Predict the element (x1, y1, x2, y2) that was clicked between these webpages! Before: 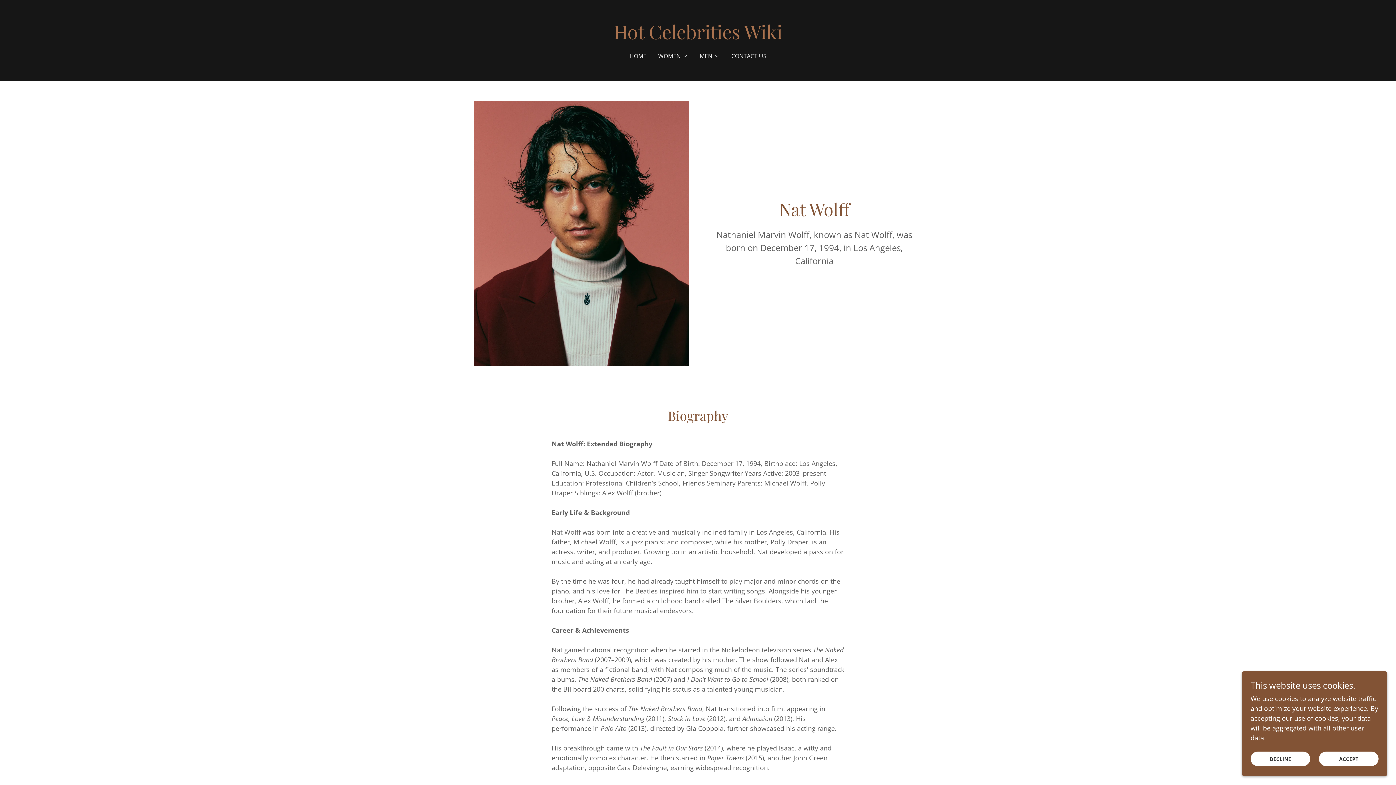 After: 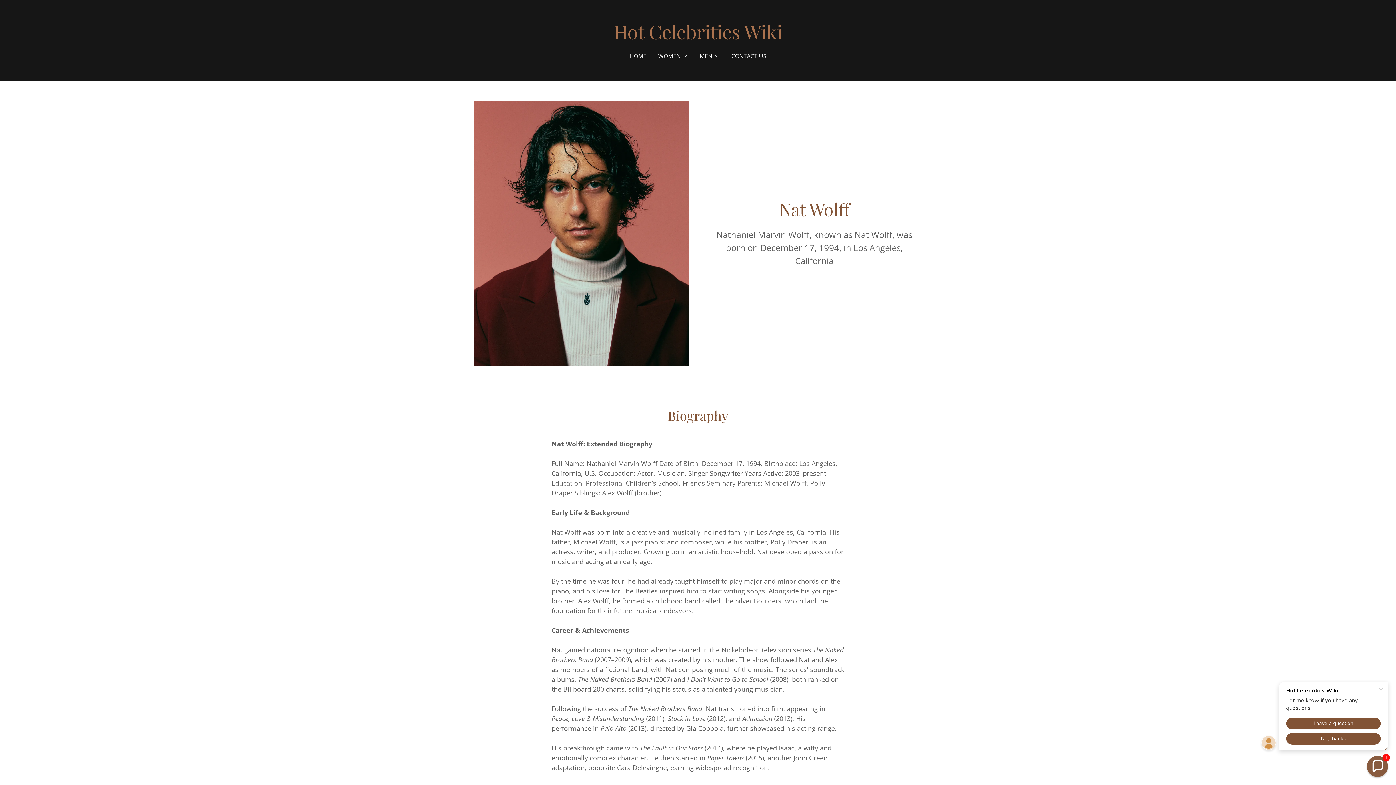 Action: label: ACCEPT bbox: (1319, 752, 1378, 766)